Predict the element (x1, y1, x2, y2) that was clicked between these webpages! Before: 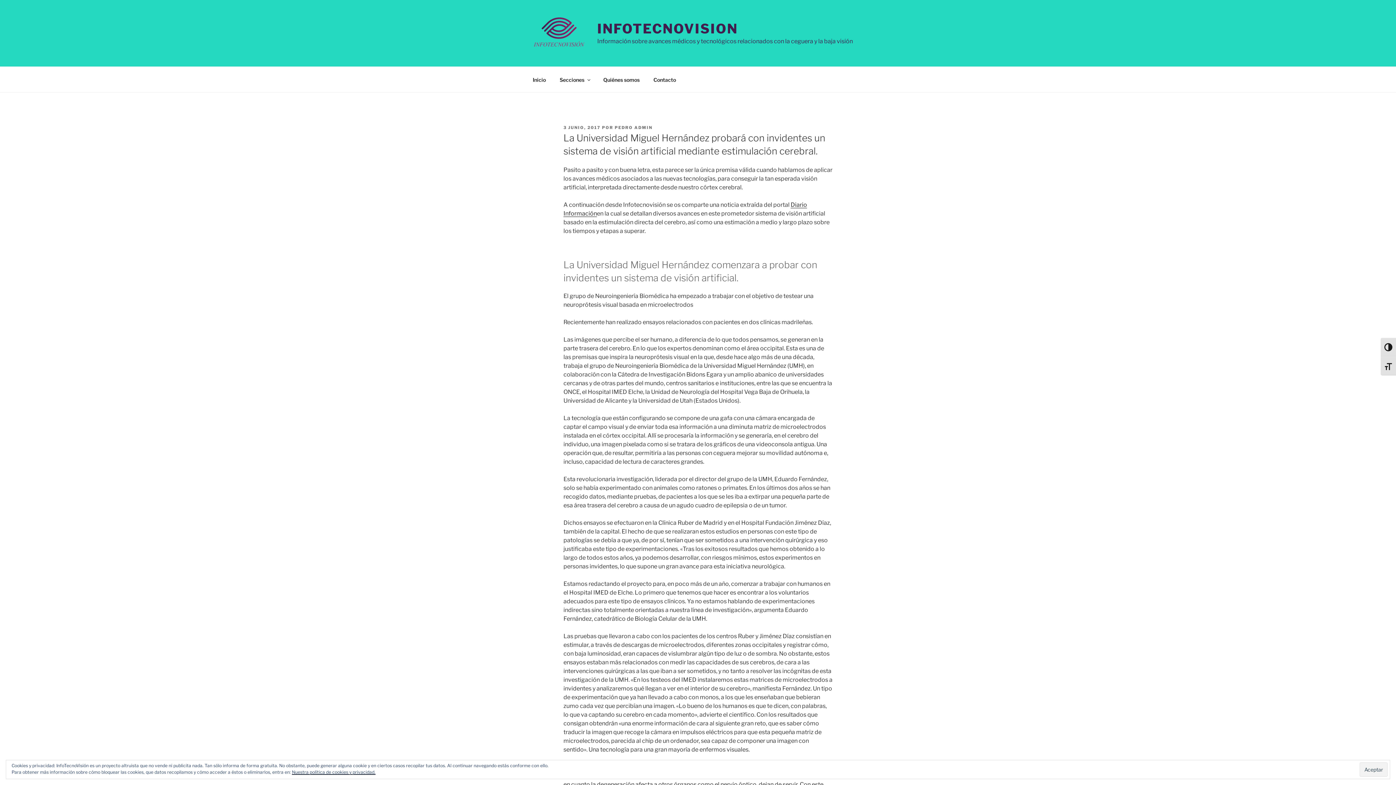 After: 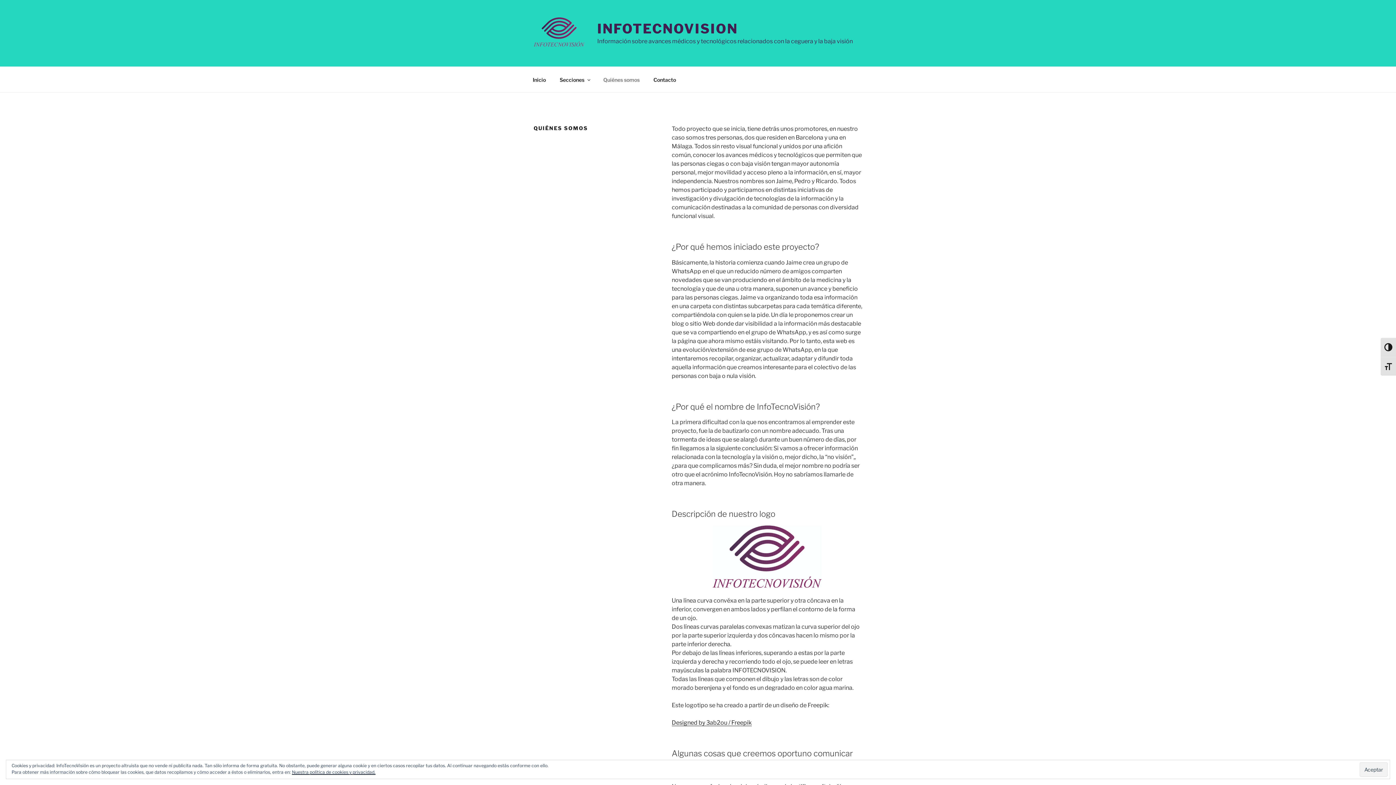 Action: bbox: (597, 70, 646, 88) label: Quiénes somos